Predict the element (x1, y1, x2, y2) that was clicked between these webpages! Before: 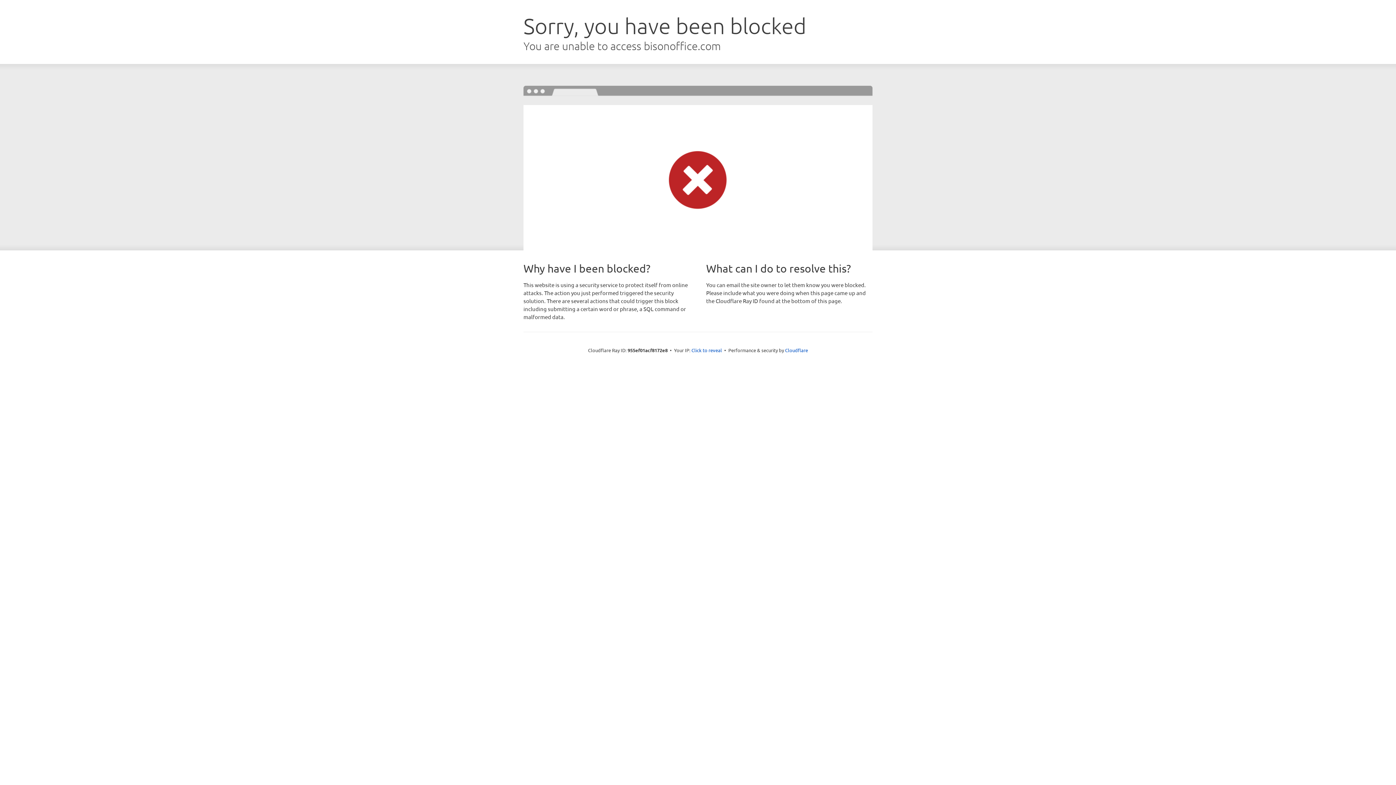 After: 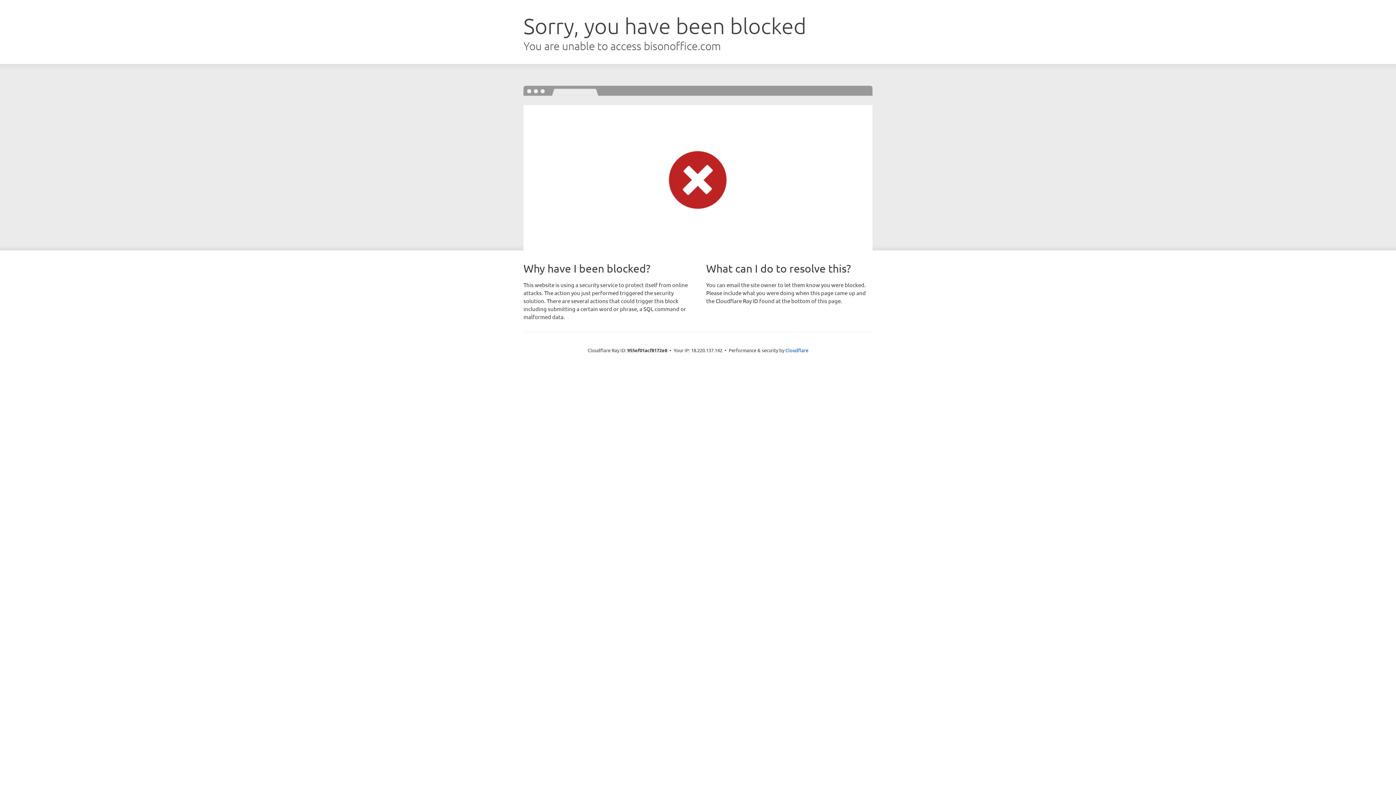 Action: label: Click to reveal bbox: (691, 346, 722, 353)